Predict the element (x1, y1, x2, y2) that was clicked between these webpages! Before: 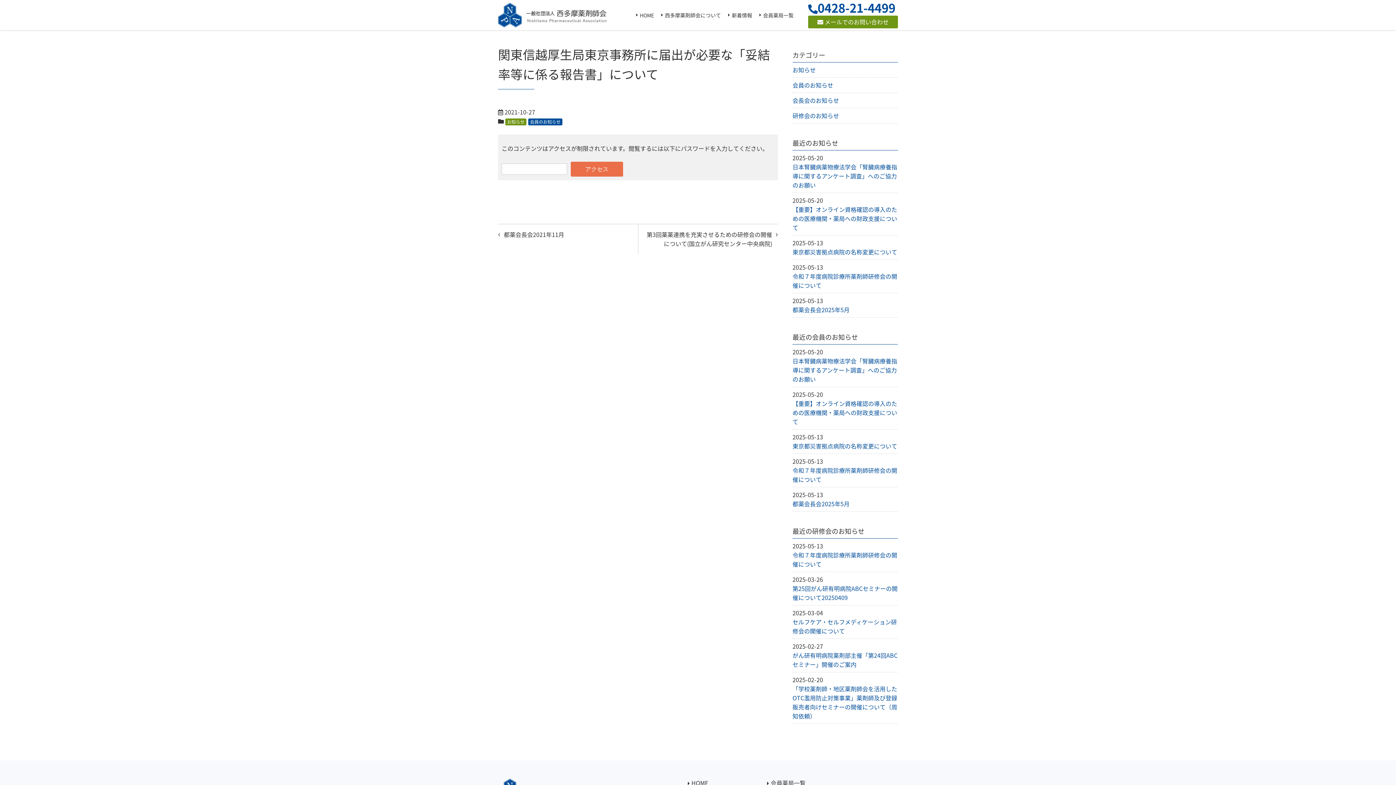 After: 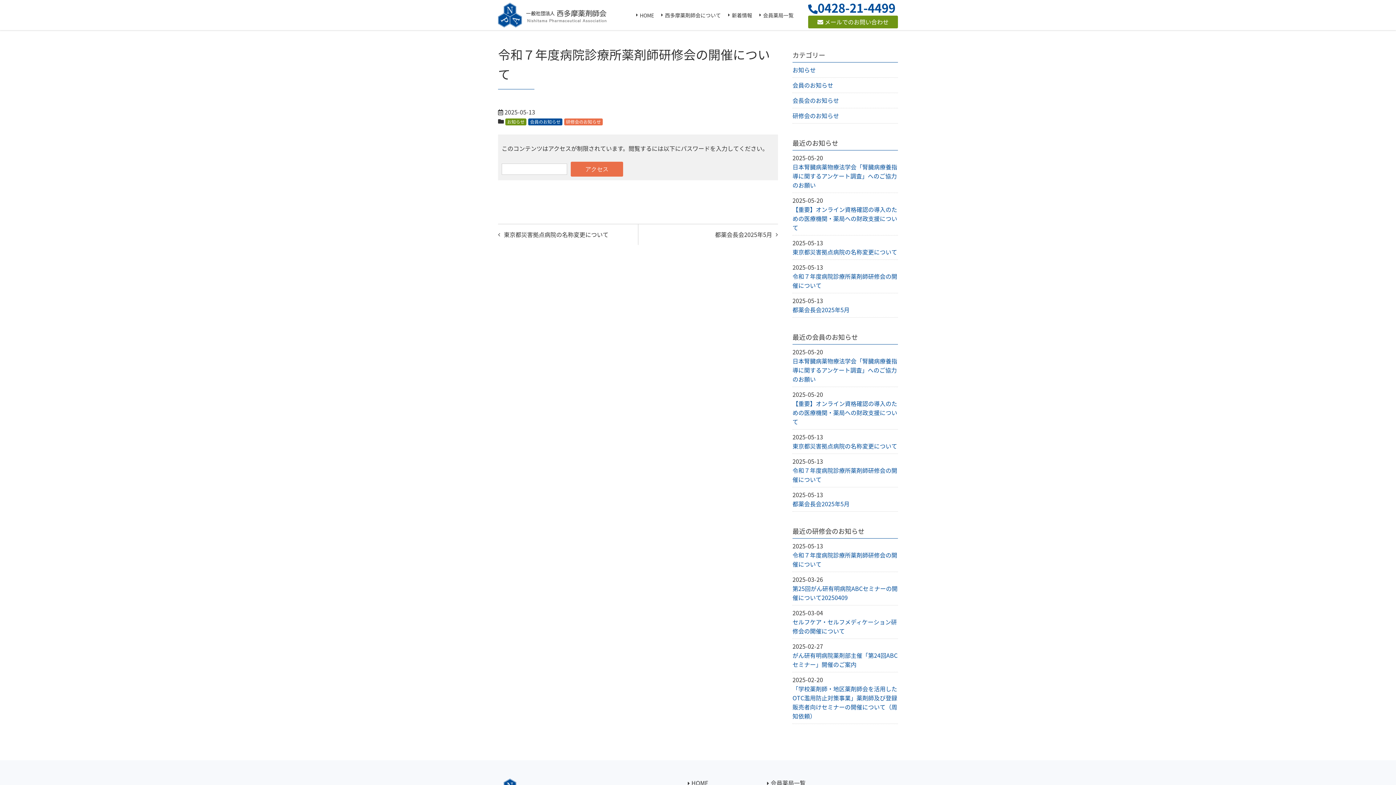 Action: label: 令和７年度病院診療所薬剤師研修会の開催について bbox: (792, 466, 898, 484)